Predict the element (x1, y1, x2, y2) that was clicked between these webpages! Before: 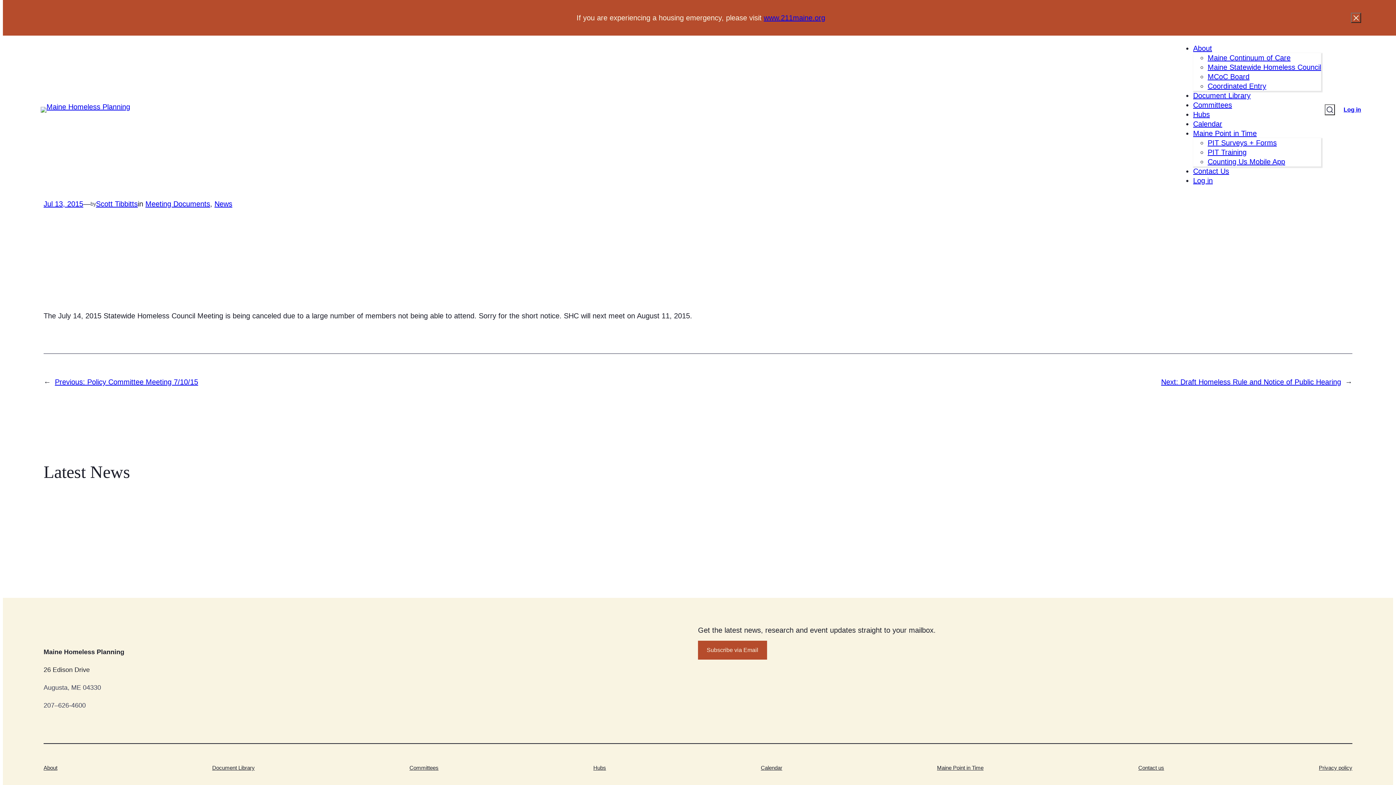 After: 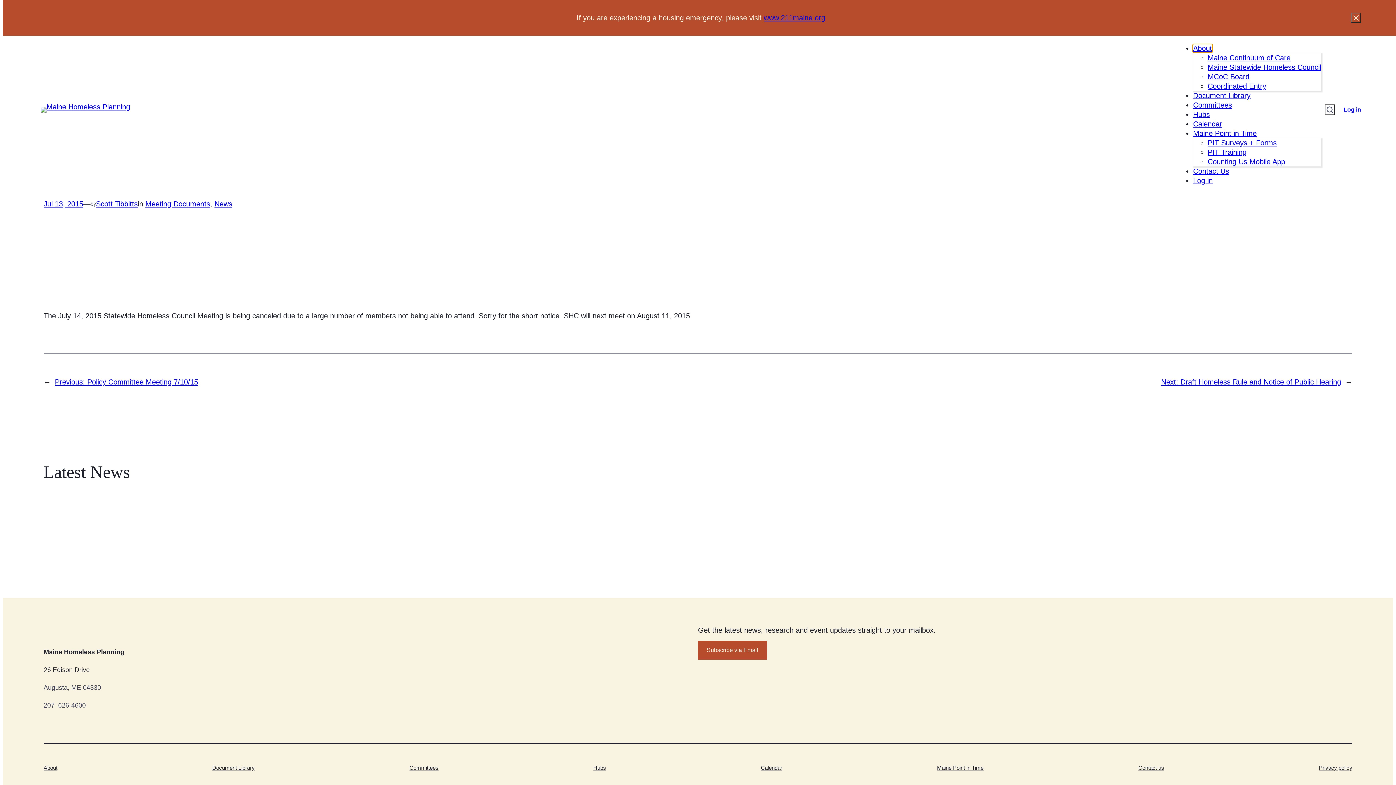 Action: label: About bbox: (1193, 44, 1212, 52)